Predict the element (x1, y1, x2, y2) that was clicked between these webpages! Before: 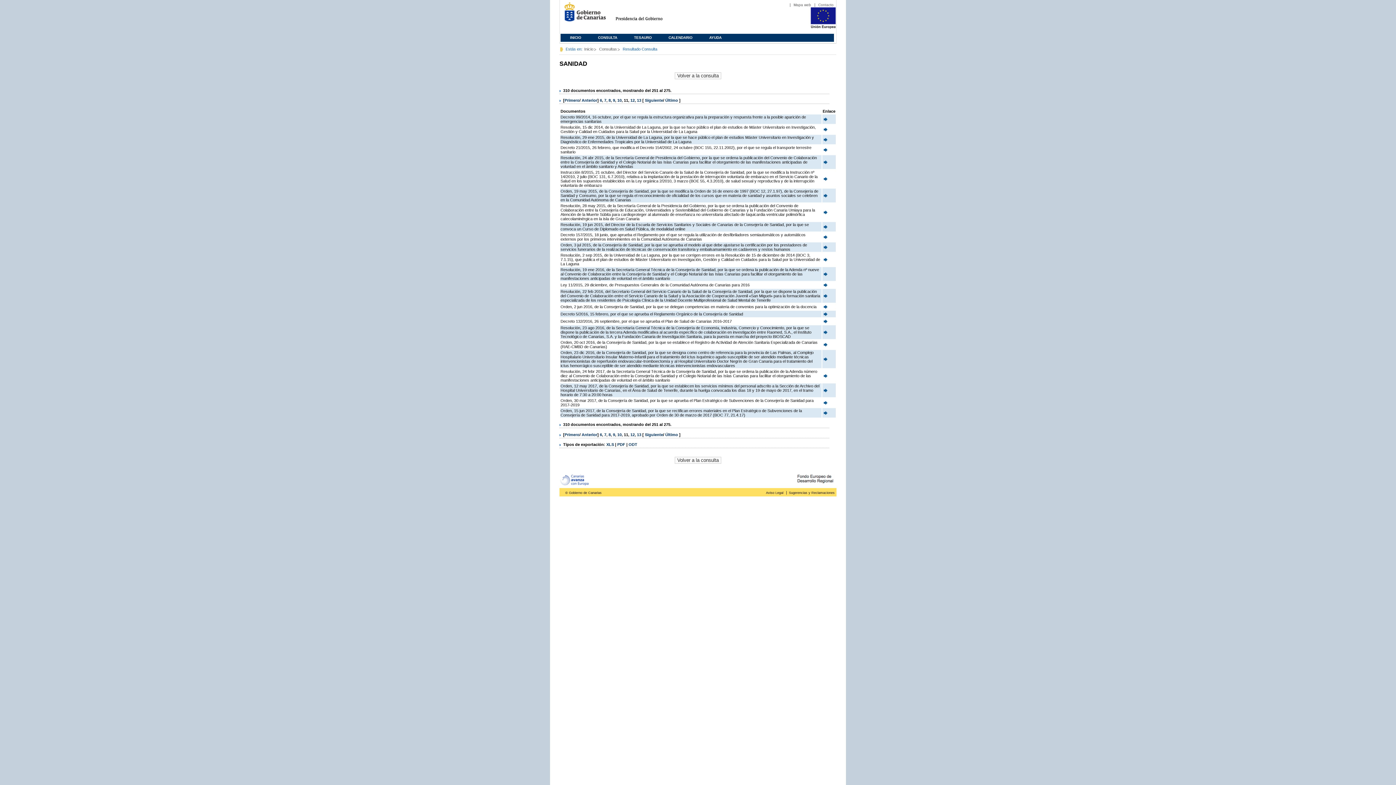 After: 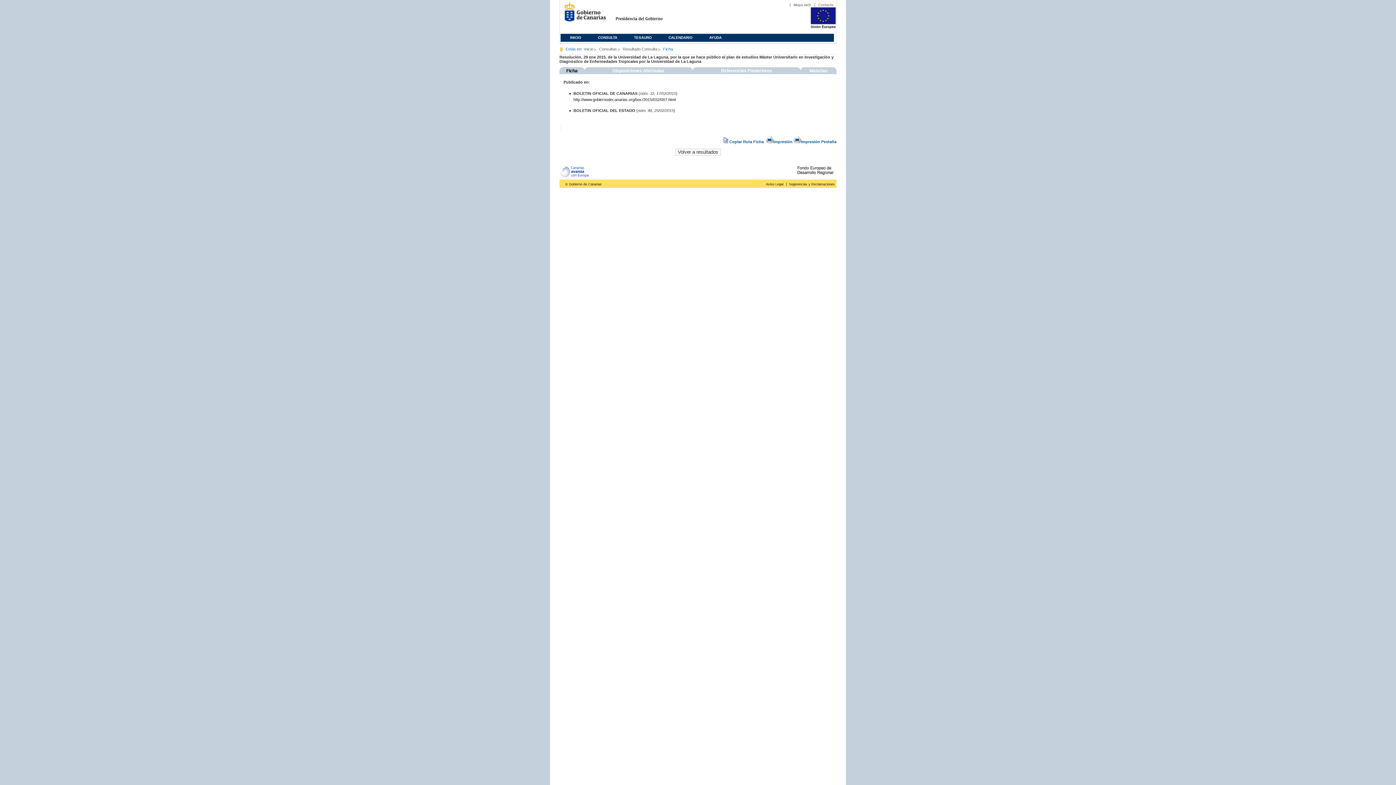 Action: bbox: (822, 138, 828, 143)